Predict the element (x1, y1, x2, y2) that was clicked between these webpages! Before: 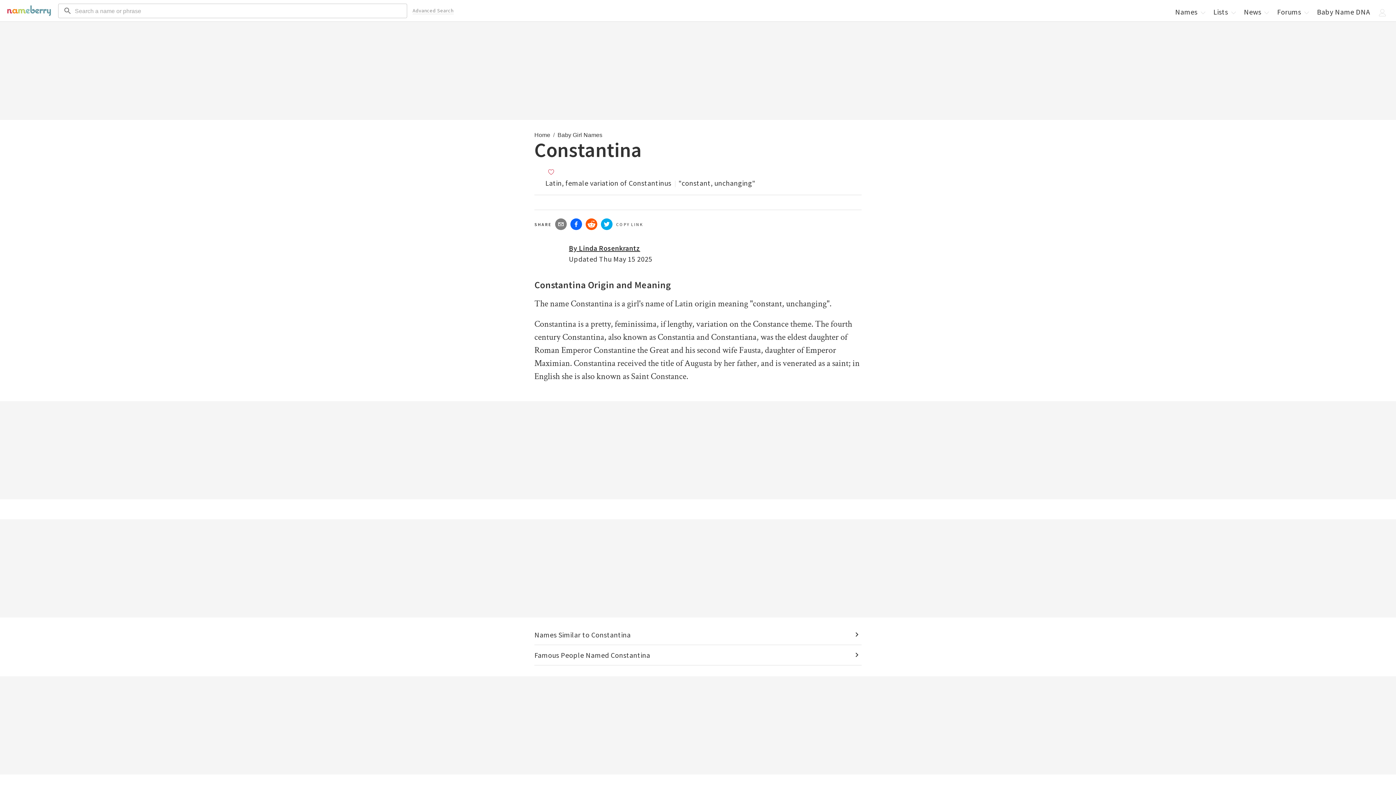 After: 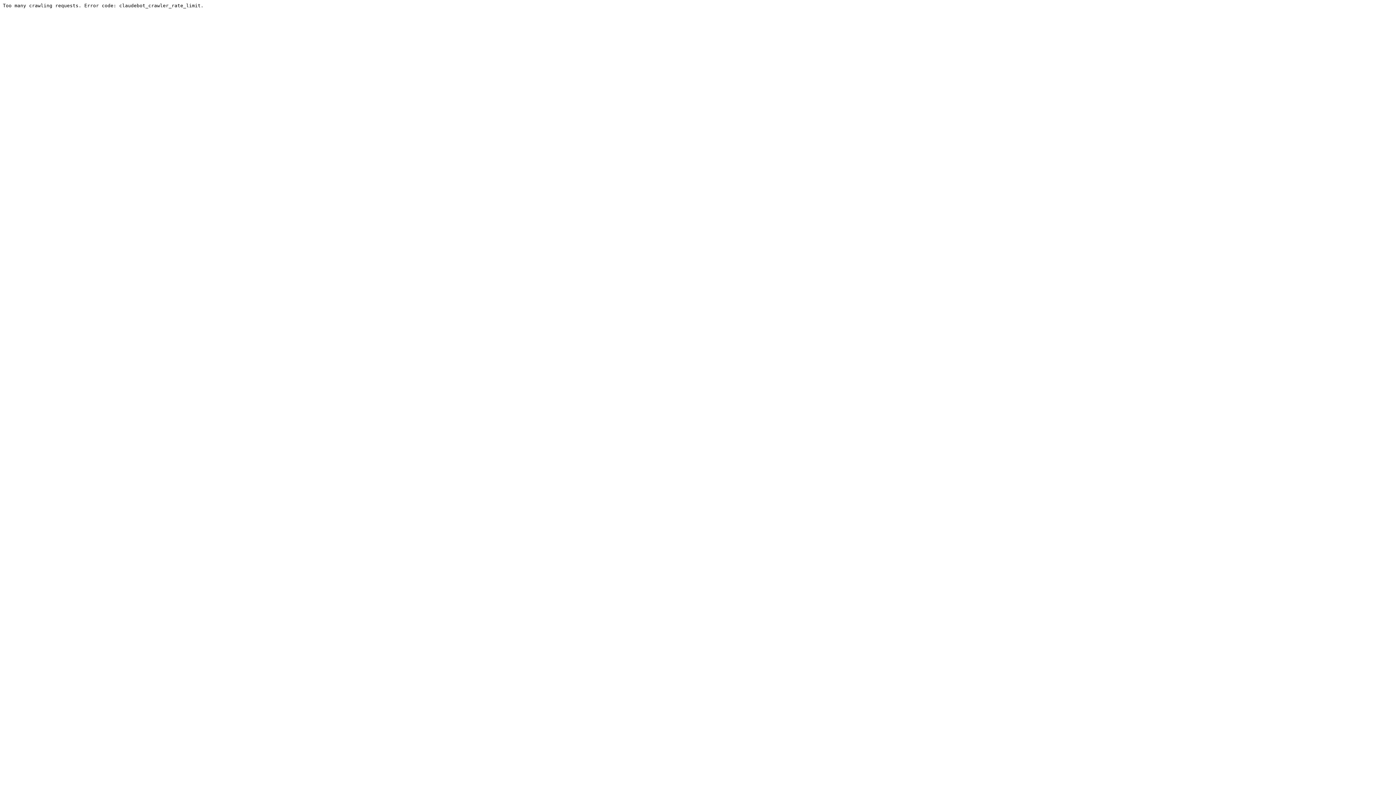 Action: bbox: (1273, 4, 1312, 18) label: Forums 